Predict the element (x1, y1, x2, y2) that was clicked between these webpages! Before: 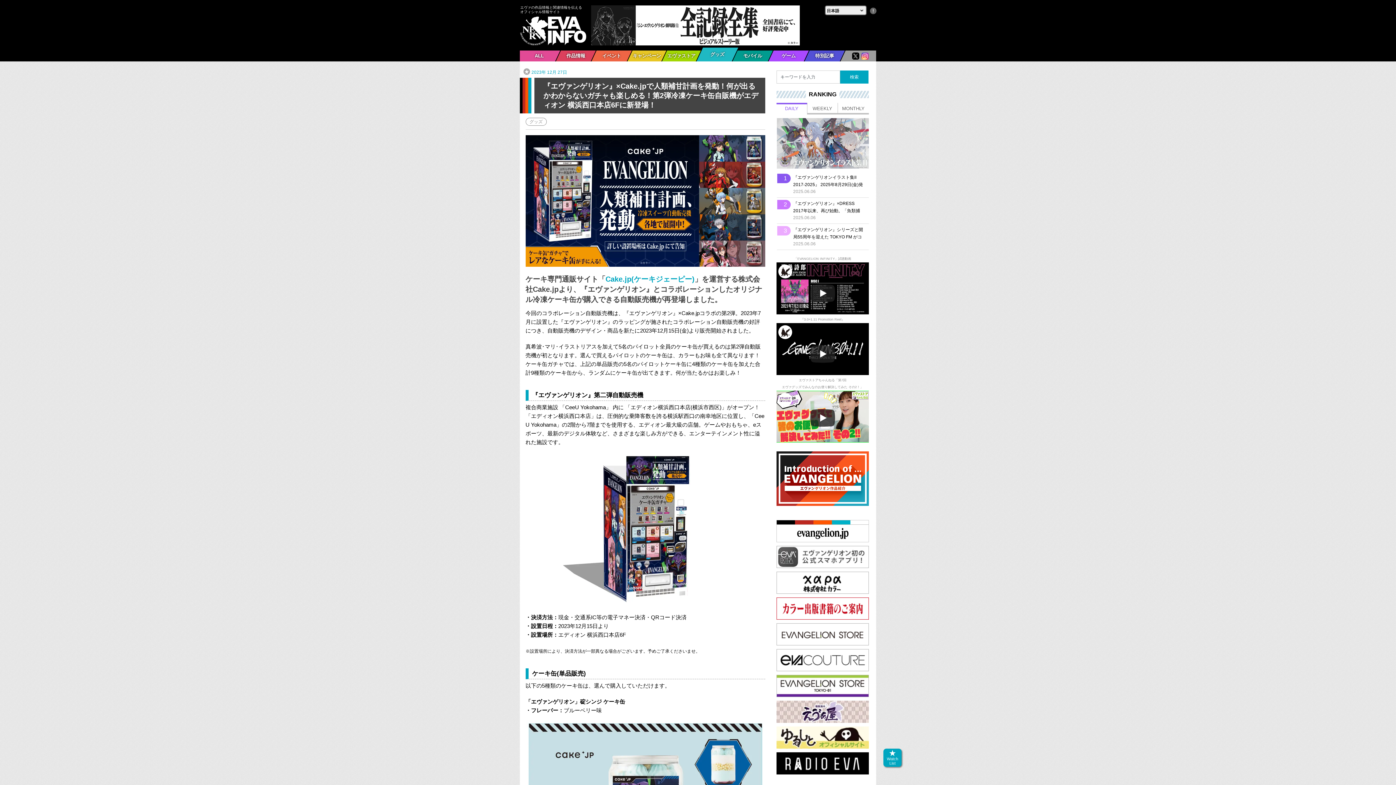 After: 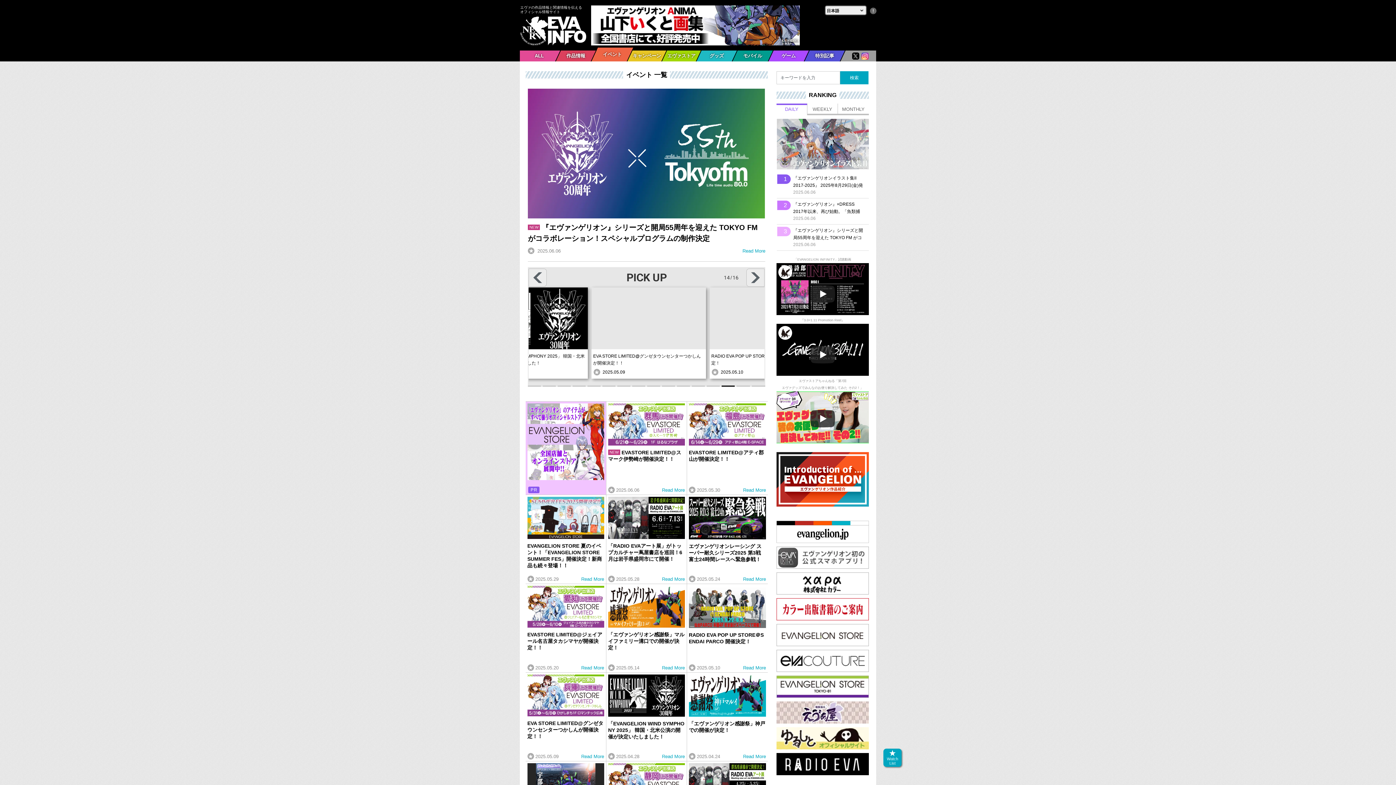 Action: label: イベント bbox: (591, 50, 631, 61)